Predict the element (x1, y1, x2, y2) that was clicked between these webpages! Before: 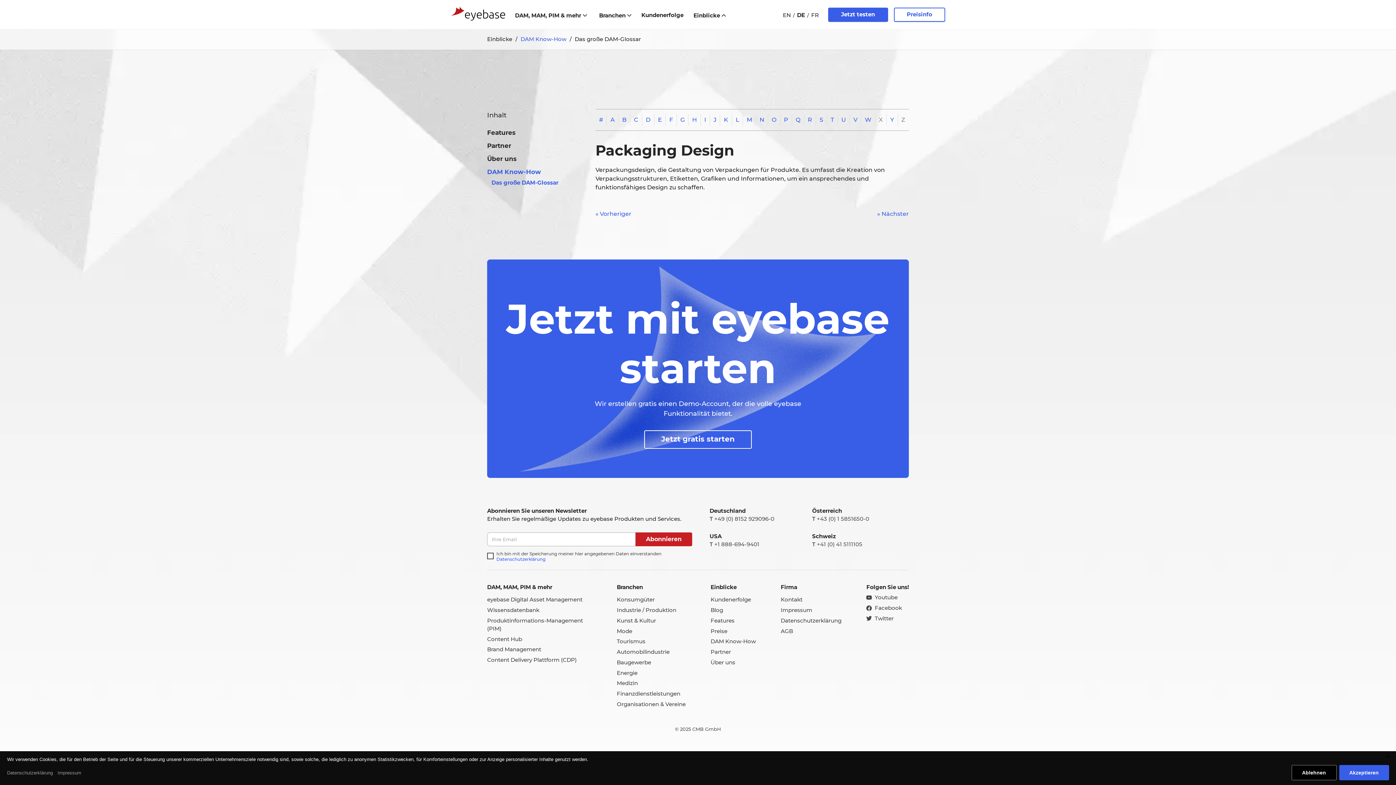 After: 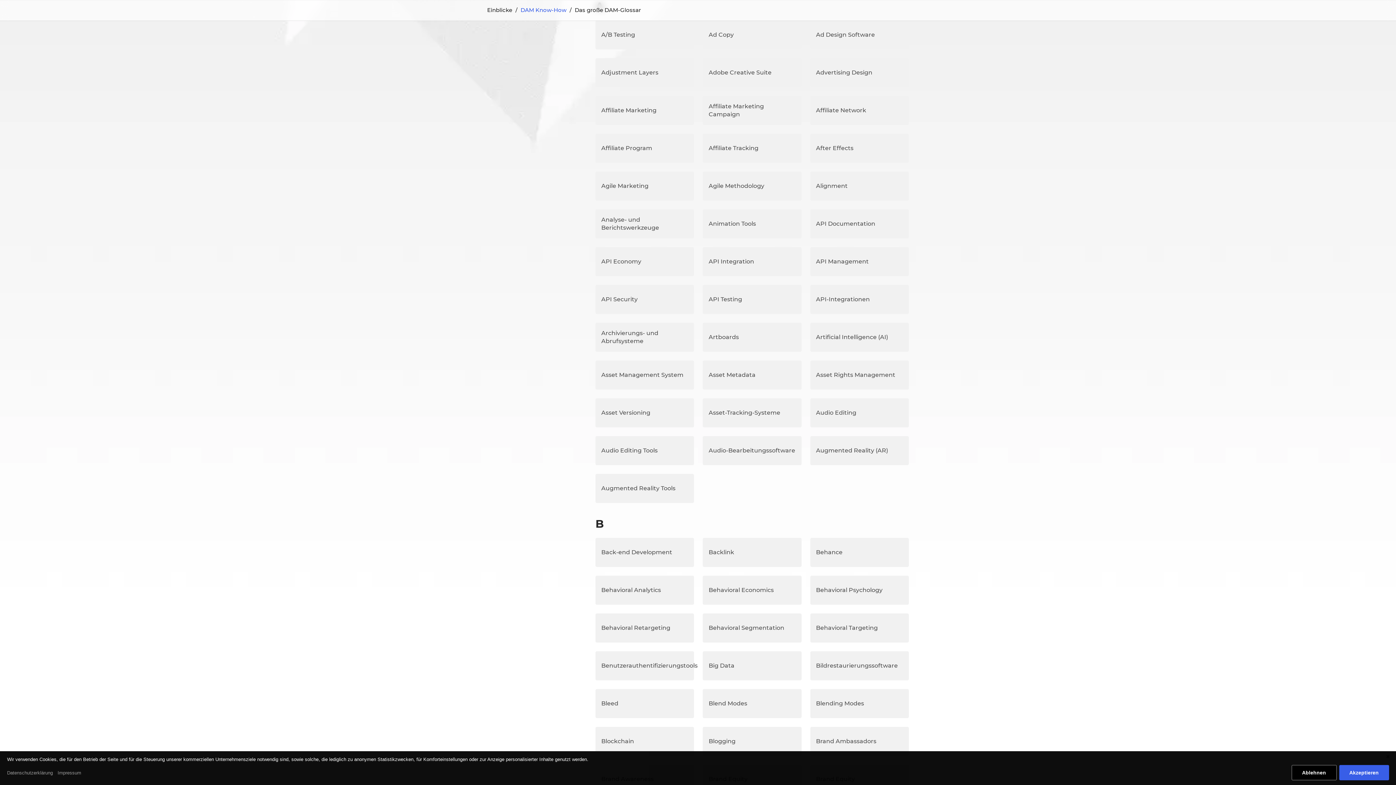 Action: label: A bbox: (610, 117, 614, 122)